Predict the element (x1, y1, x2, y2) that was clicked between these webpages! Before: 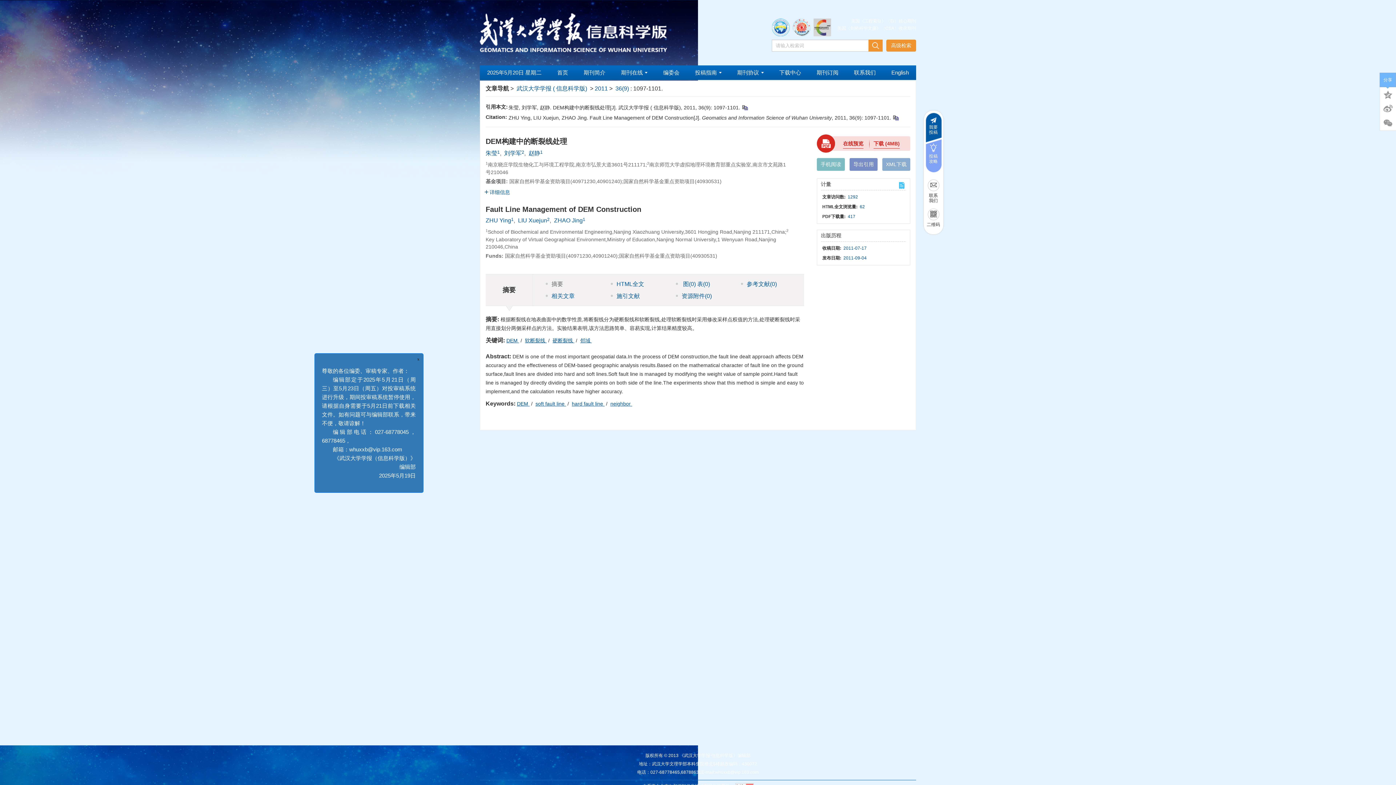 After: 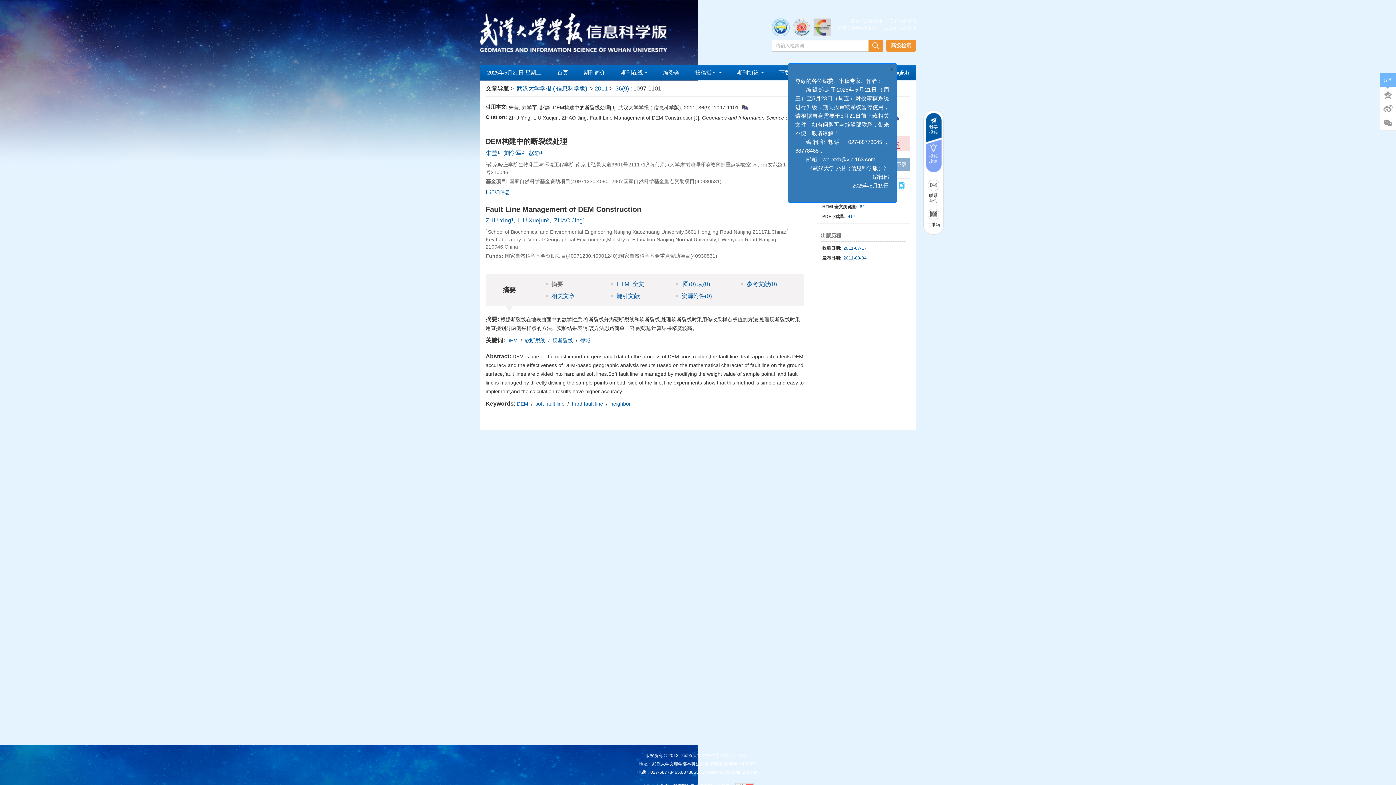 Action: label: XML下载 bbox: (882, 158, 910, 170)